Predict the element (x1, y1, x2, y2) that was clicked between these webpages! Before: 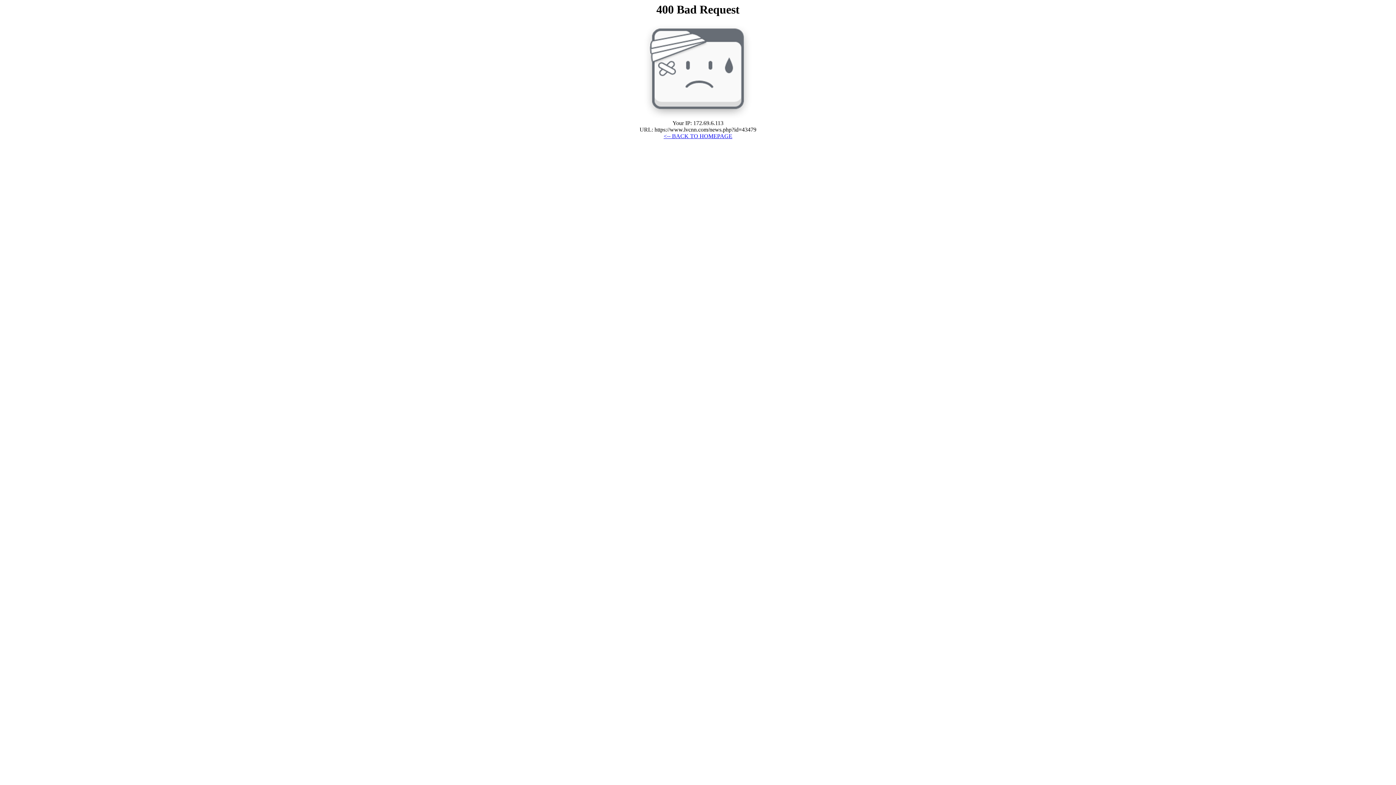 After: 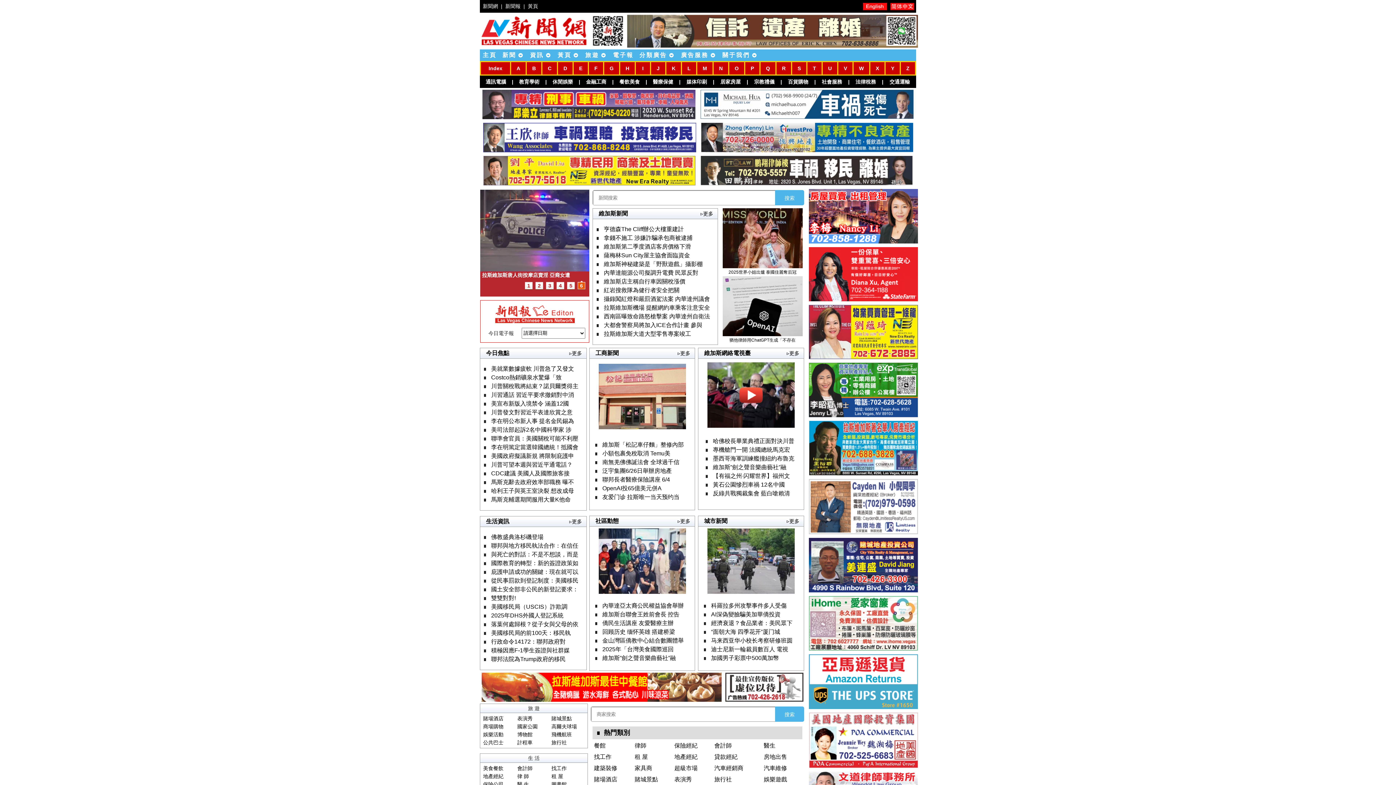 Action: label: <-- BACK TO HOMEPAGE bbox: (663, 133, 732, 139)